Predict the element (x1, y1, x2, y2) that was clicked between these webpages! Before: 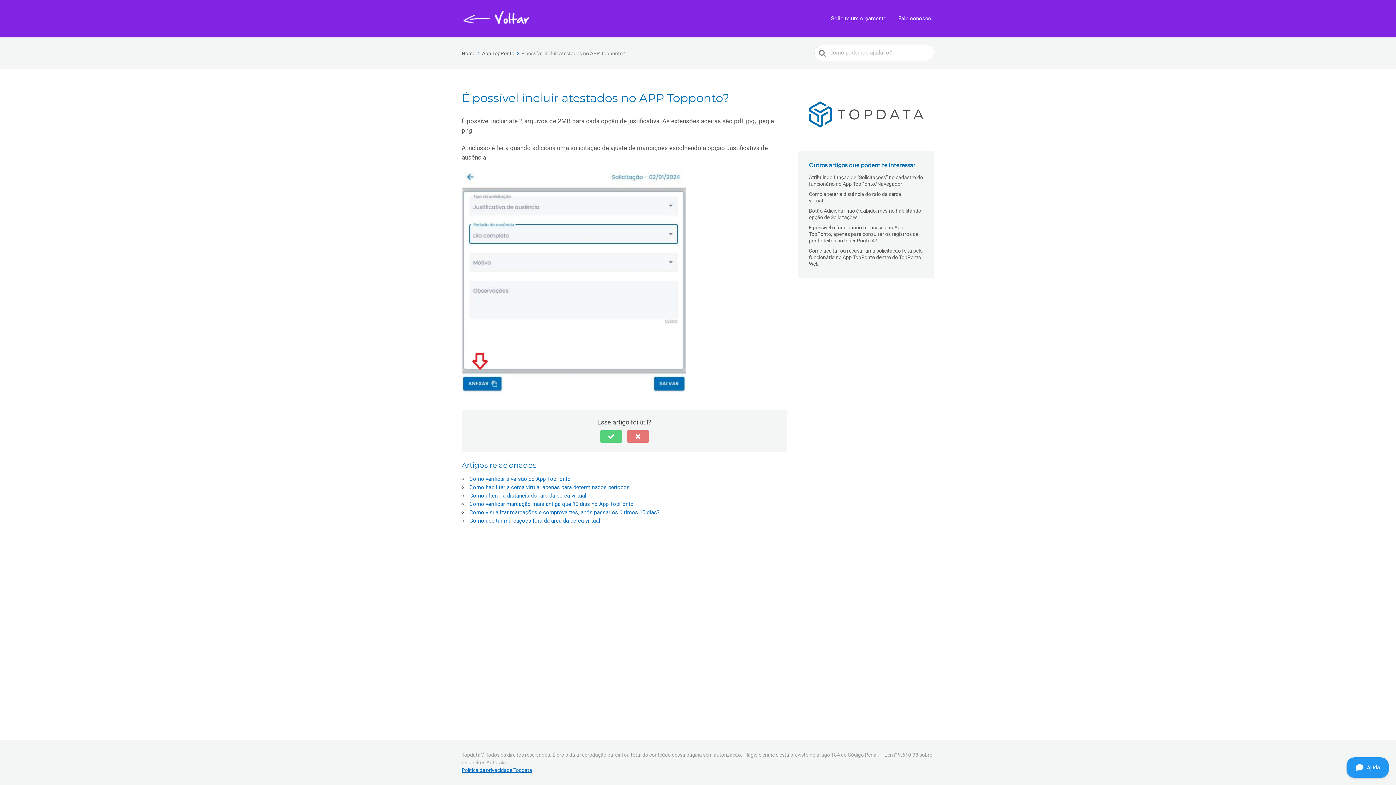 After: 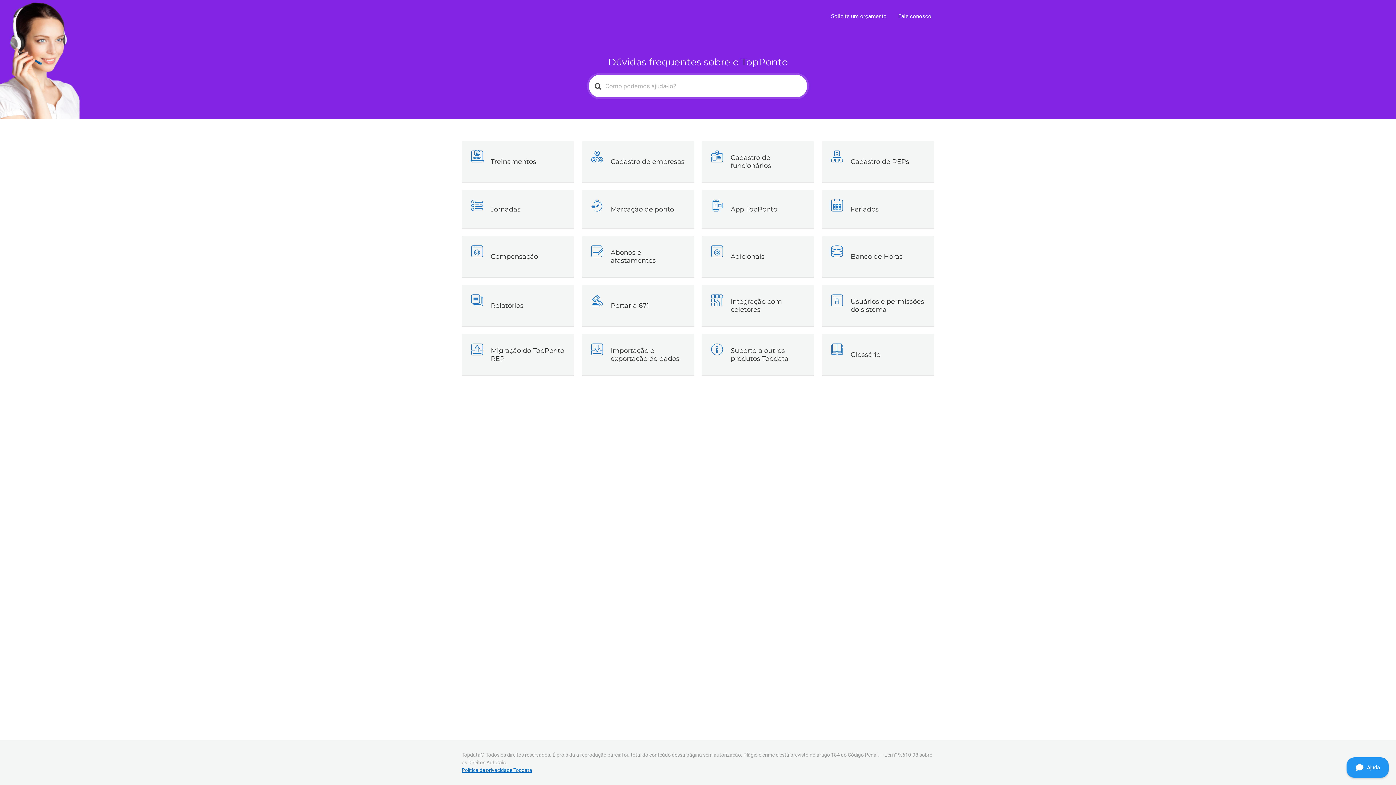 Action: bbox: (461, 10, 532, 26)